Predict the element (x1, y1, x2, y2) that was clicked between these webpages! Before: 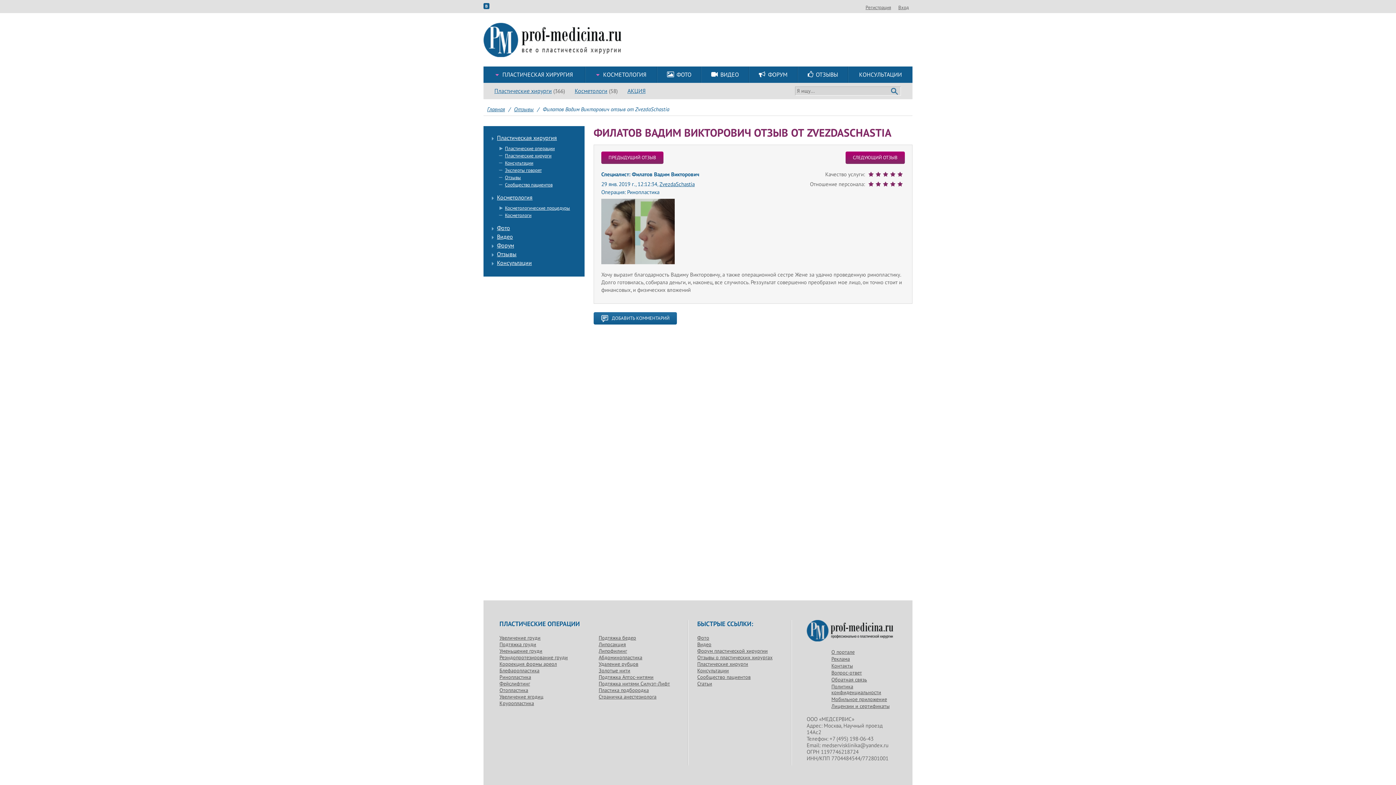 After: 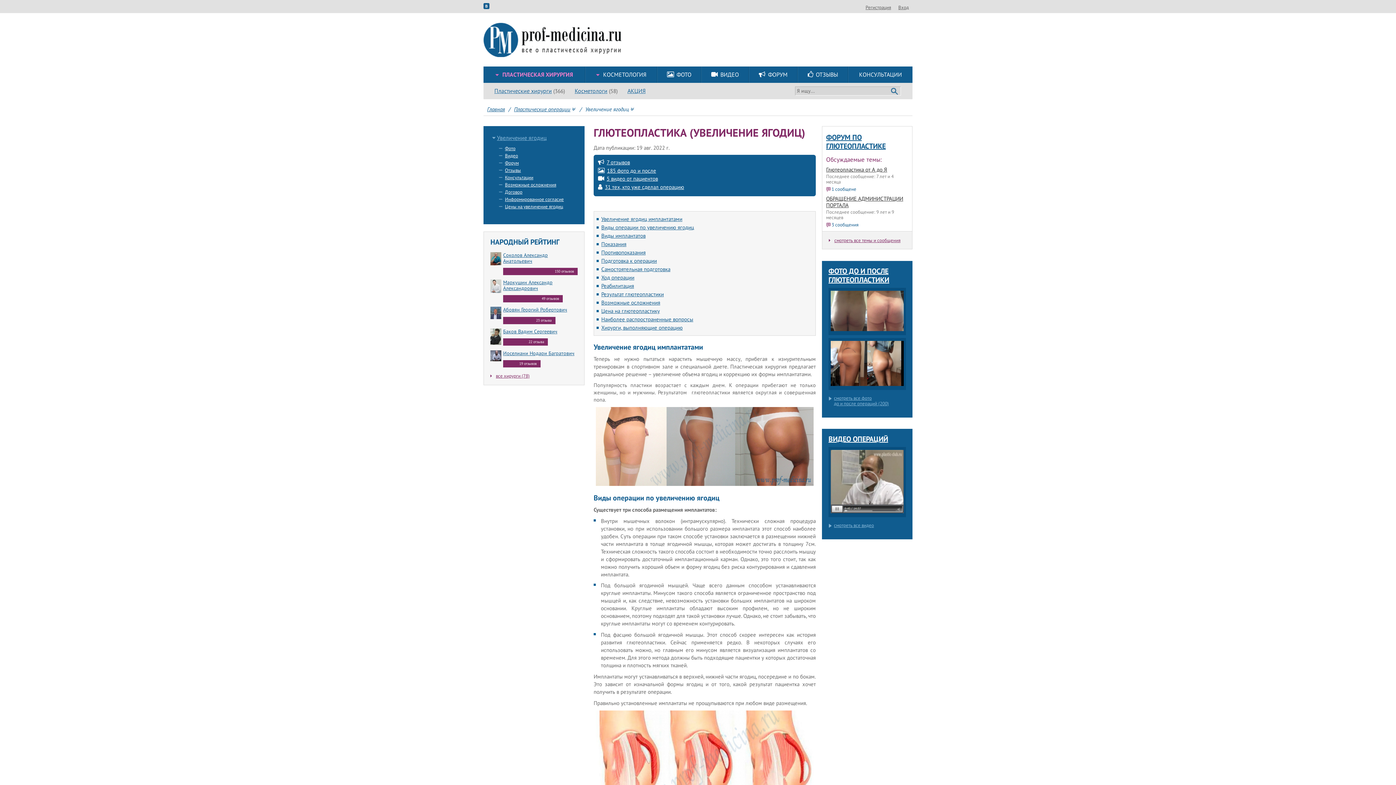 Action: label: Увеличение ягодиц bbox: (499, 693, 543, 700)